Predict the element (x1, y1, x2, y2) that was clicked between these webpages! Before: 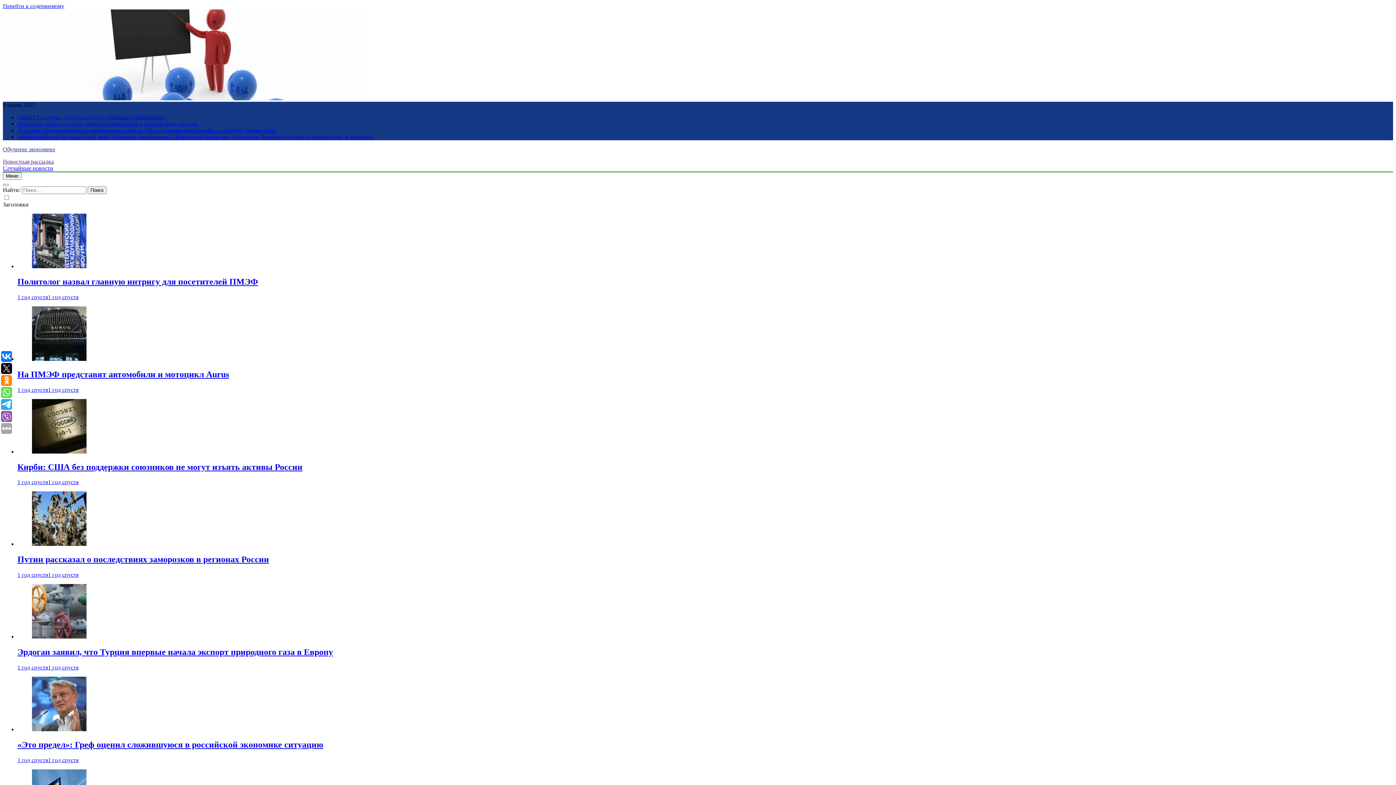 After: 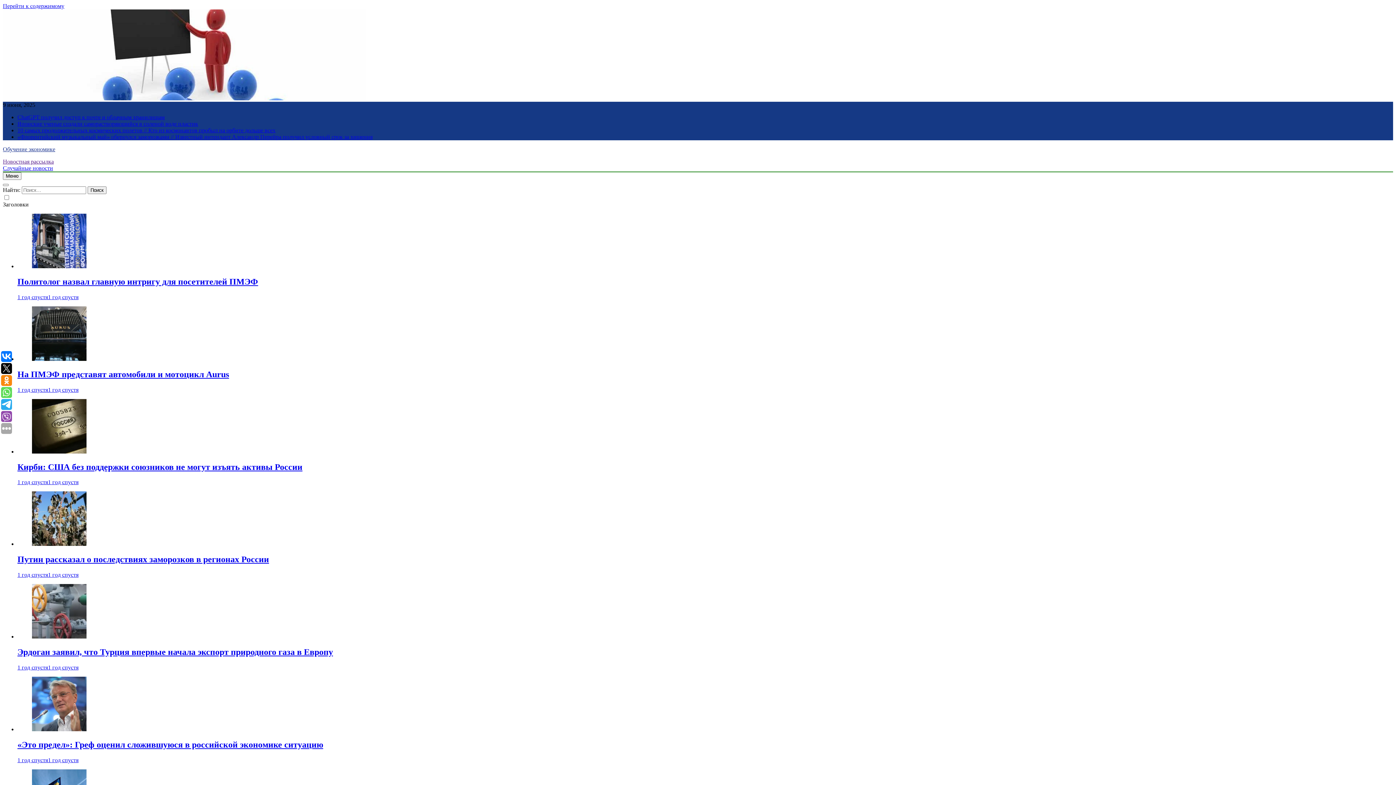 Action: bbox: (32, 633, 86, 640)